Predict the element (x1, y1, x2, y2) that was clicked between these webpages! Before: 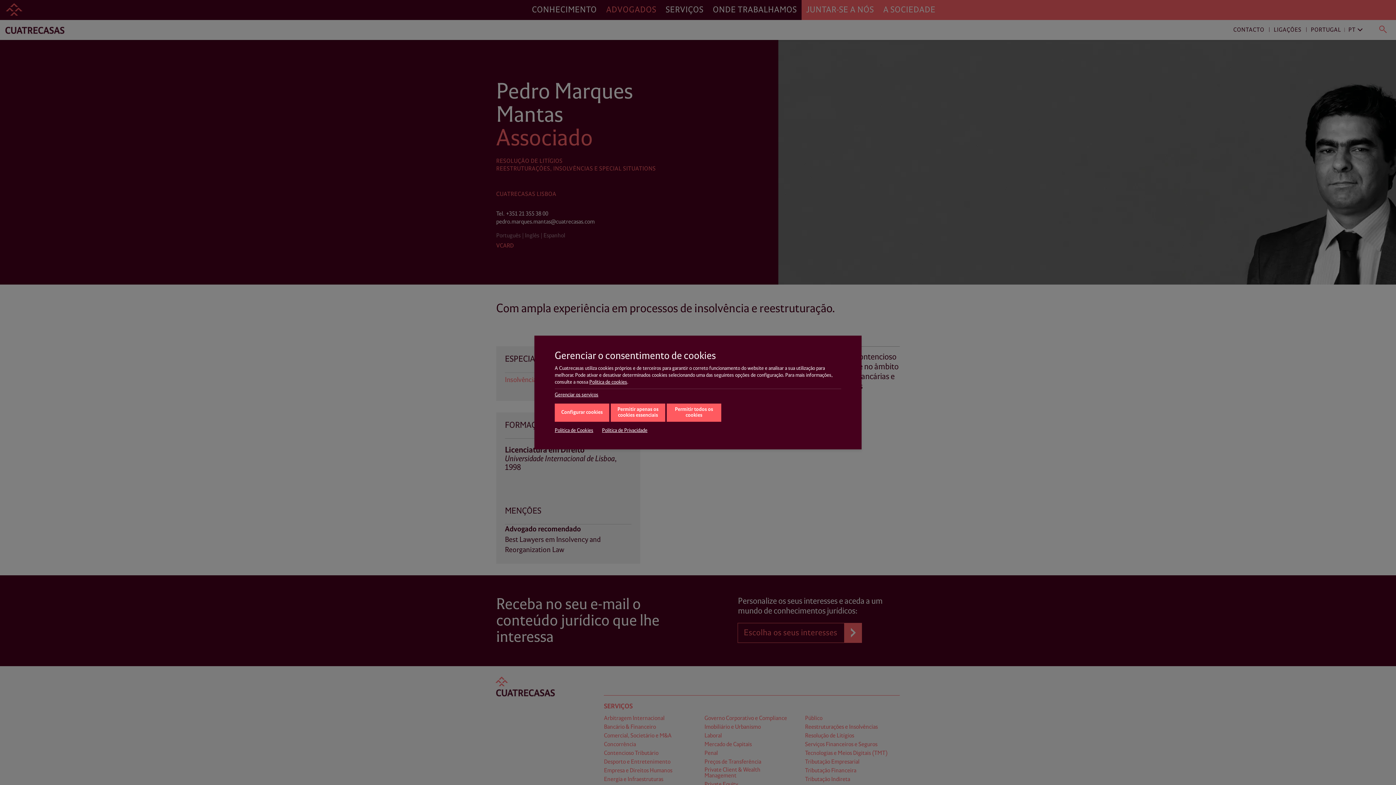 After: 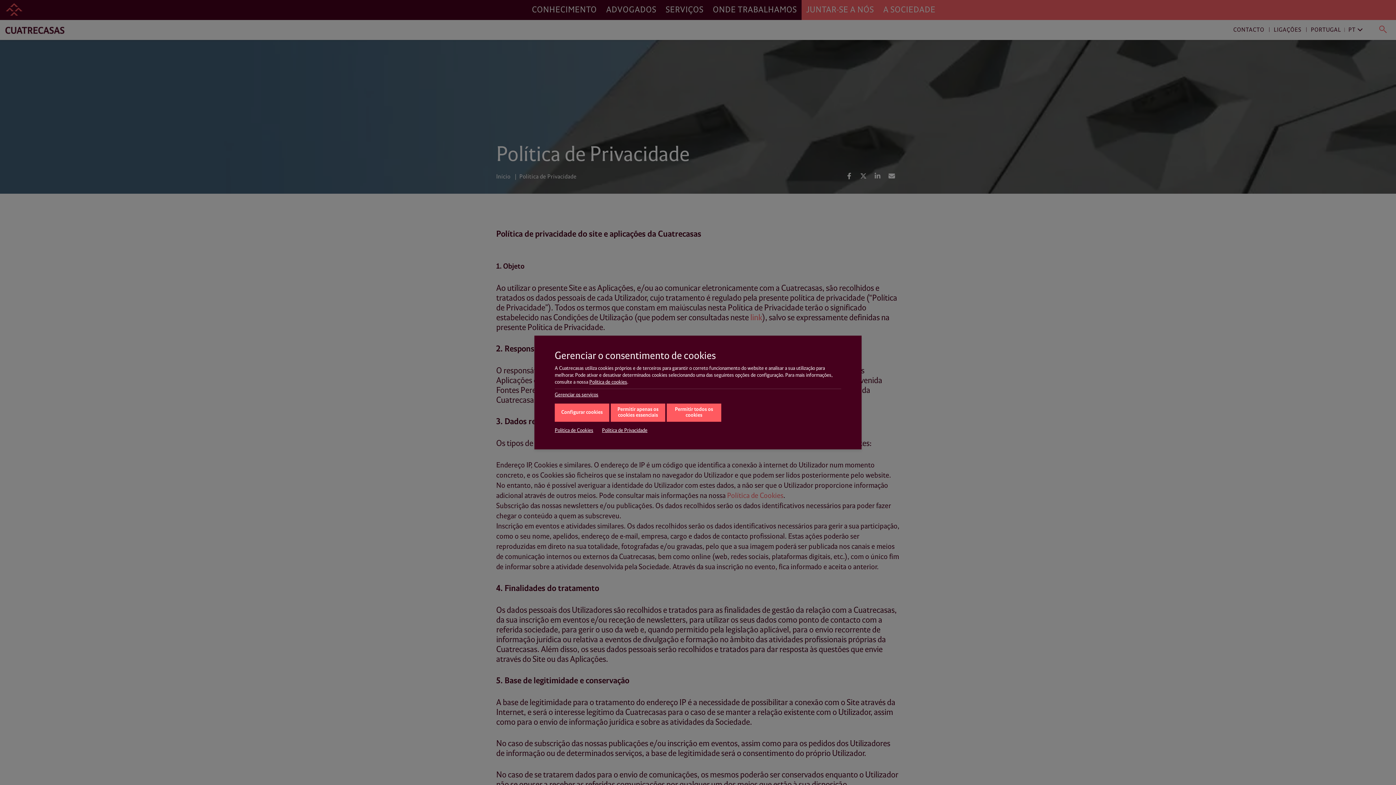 Action: label: Política de Privacidade bbox: (602, 427, 647, 433)